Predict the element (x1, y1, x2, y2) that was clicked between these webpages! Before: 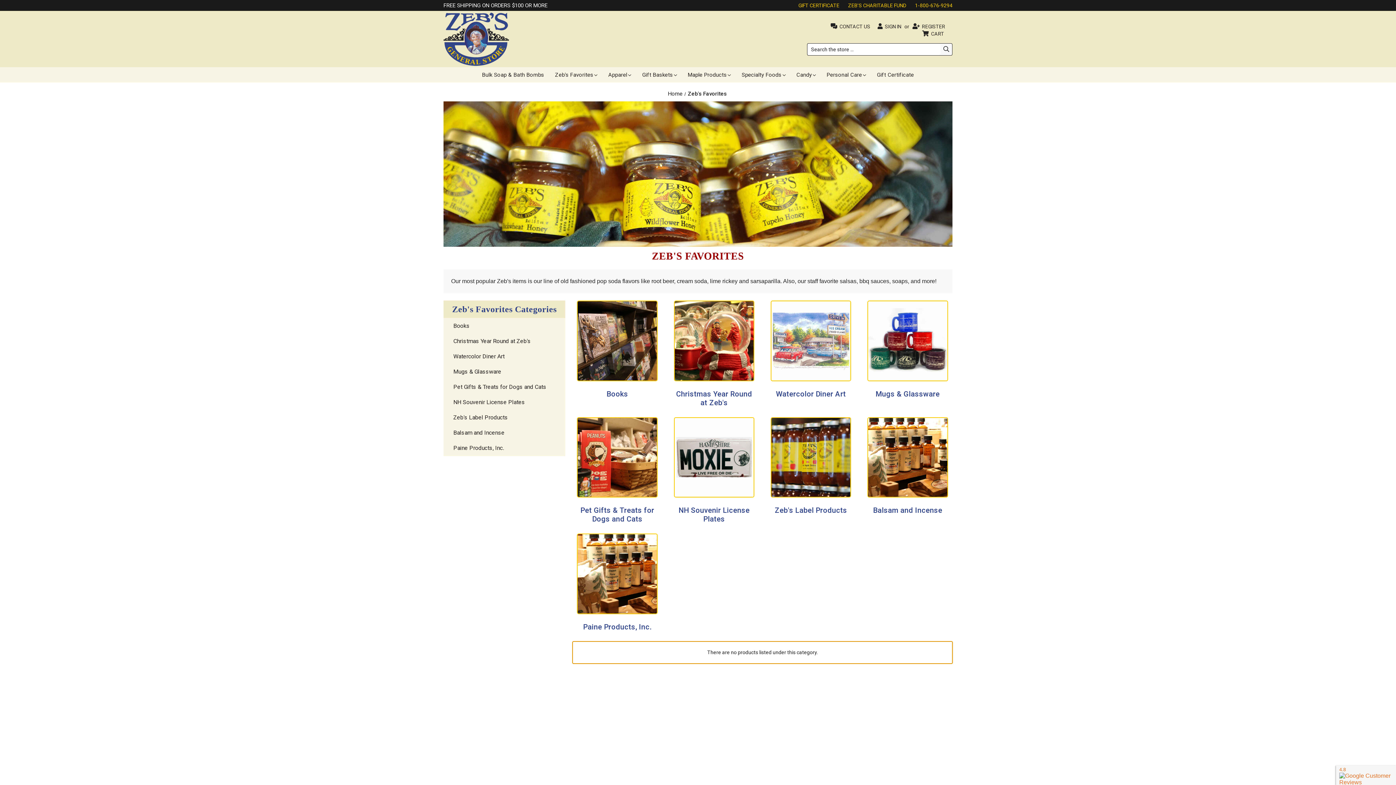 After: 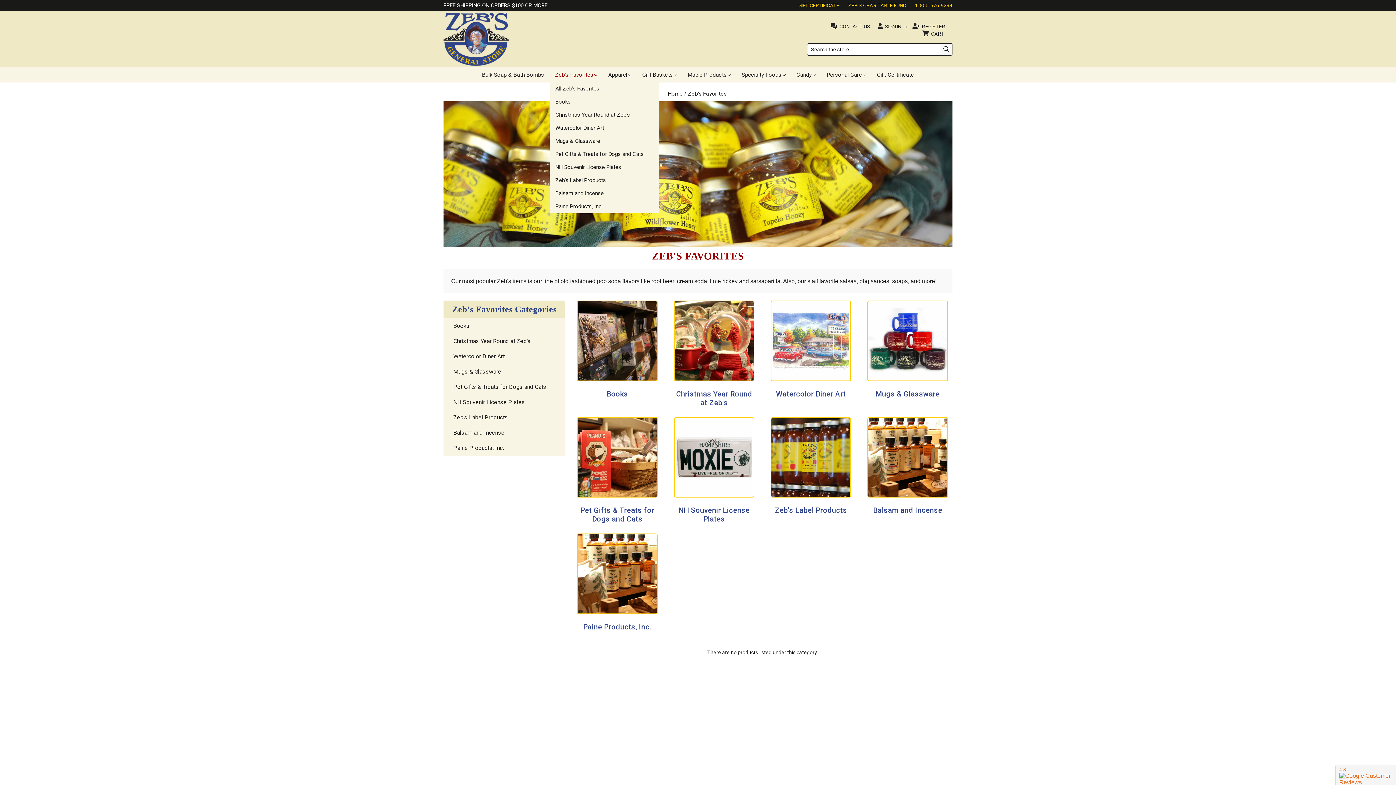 Action: bbox: (549, 67, 602, 82) label: Zeb's Favorites